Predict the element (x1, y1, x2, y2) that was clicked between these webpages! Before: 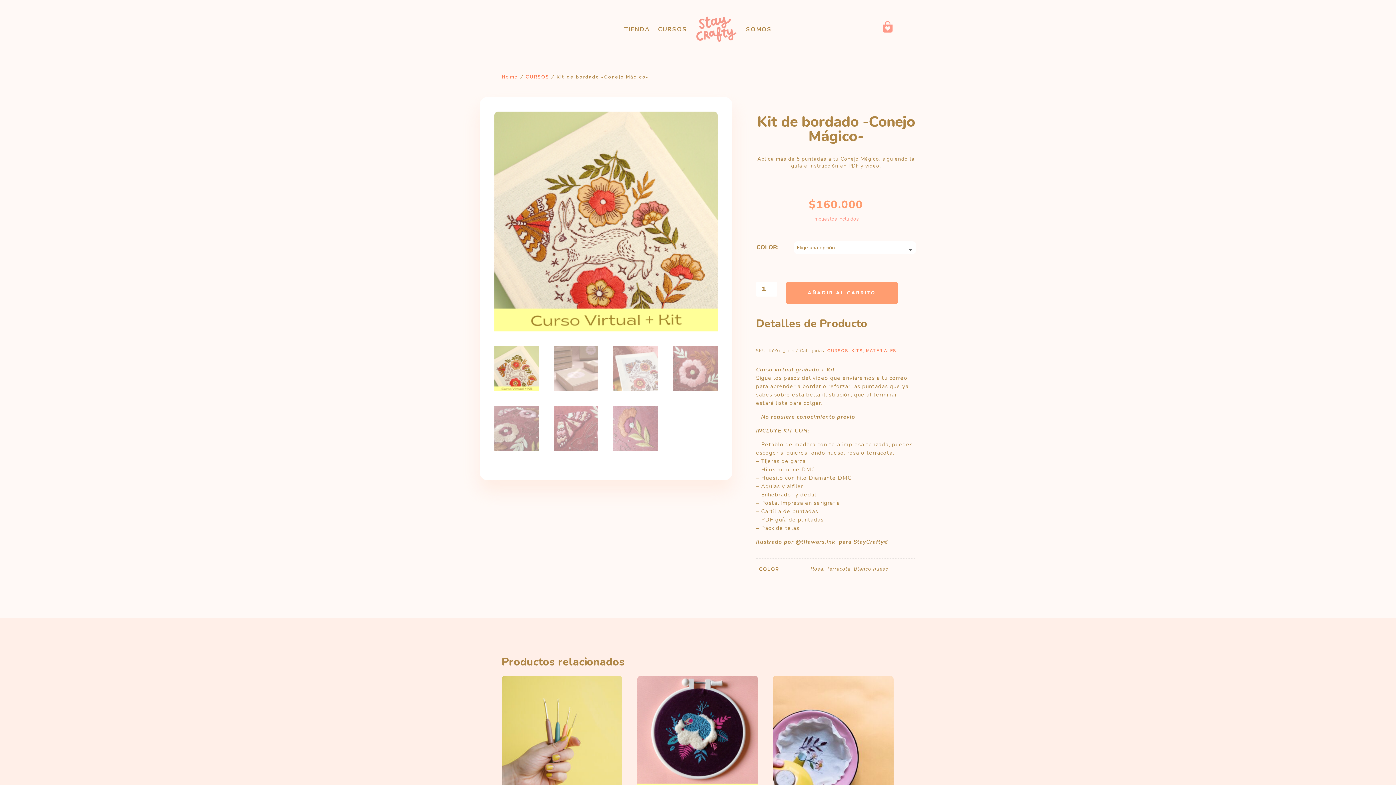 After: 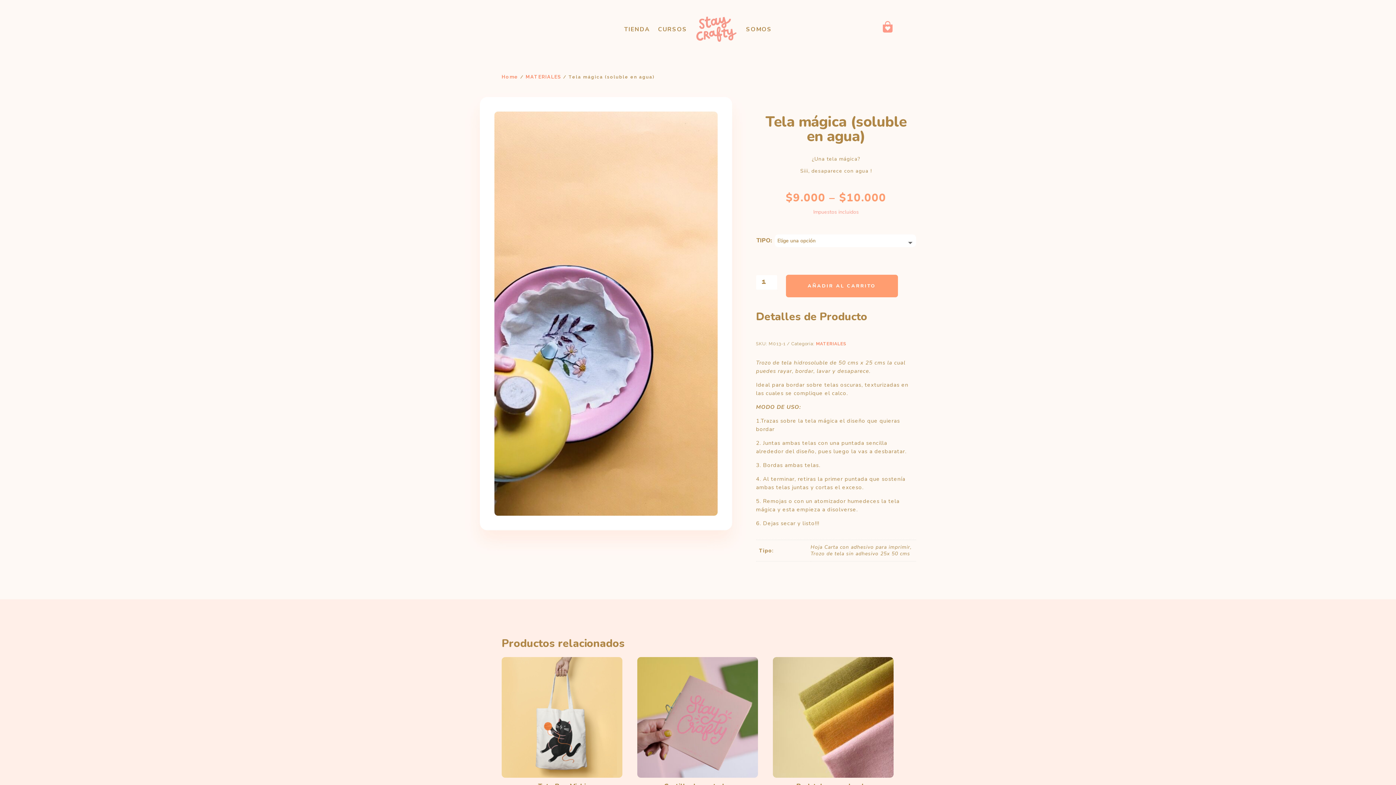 Action: label: Tela mágica (soluble en agua)
$9.000 – $10.000 bbox: (773, 675, 893, 822)